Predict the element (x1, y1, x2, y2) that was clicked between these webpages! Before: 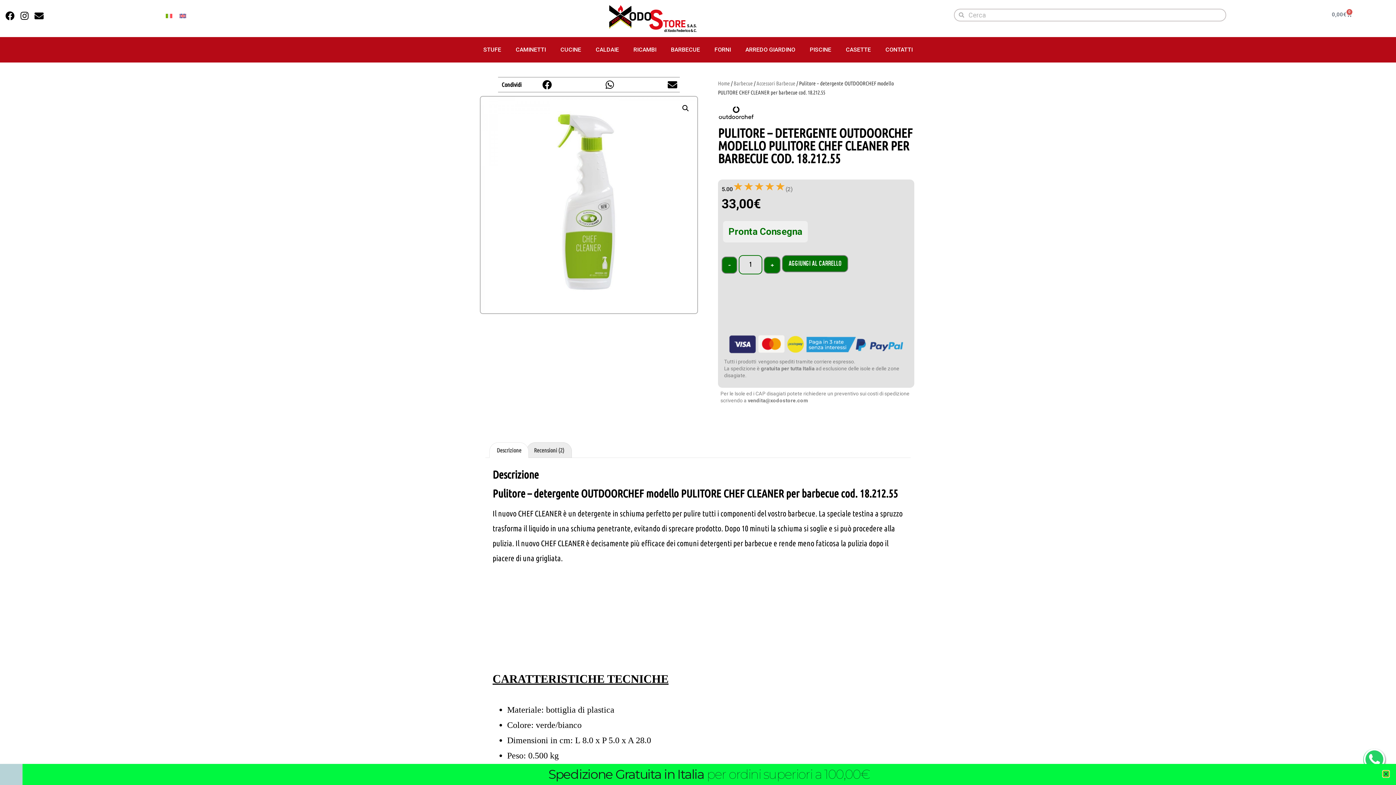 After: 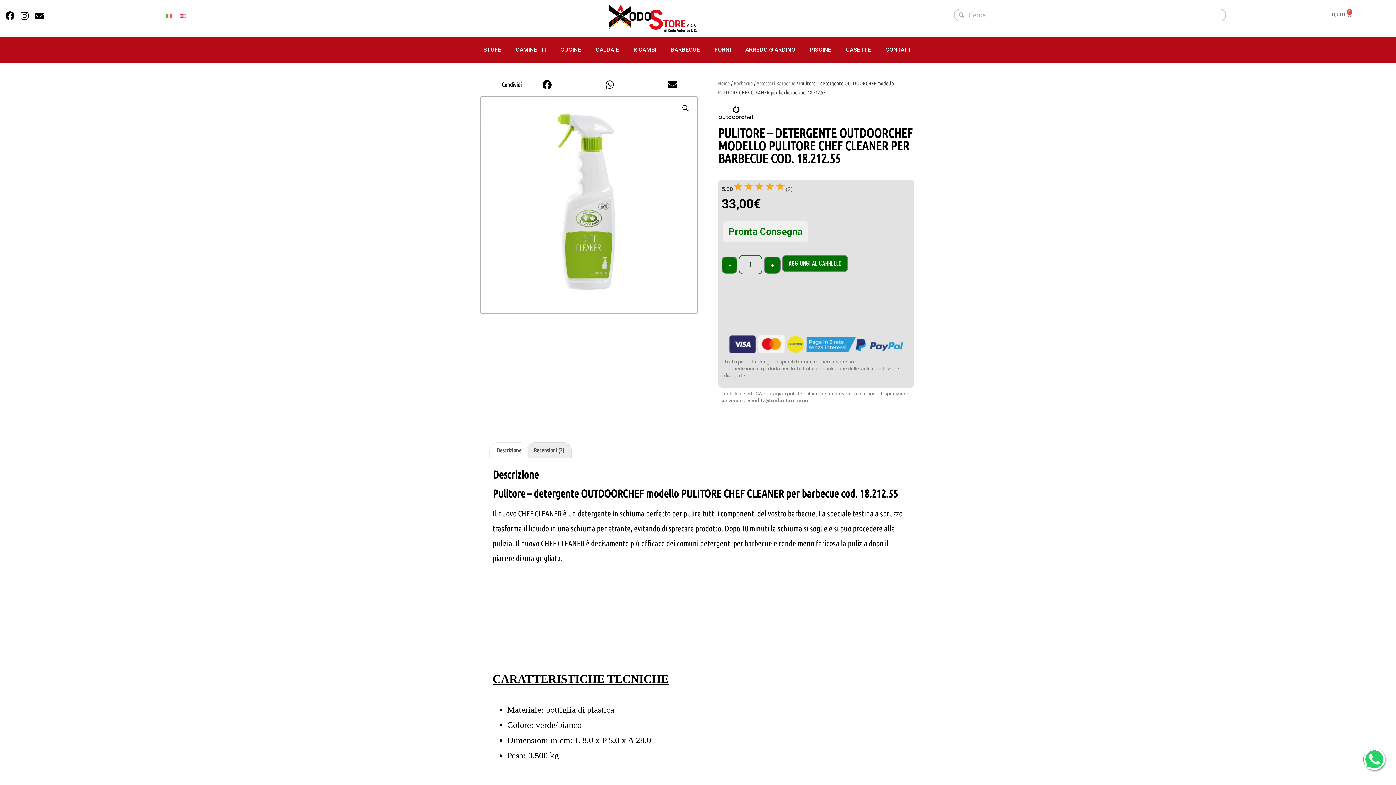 Action: label: Close bbox: (1383, 771, 1389, 777)